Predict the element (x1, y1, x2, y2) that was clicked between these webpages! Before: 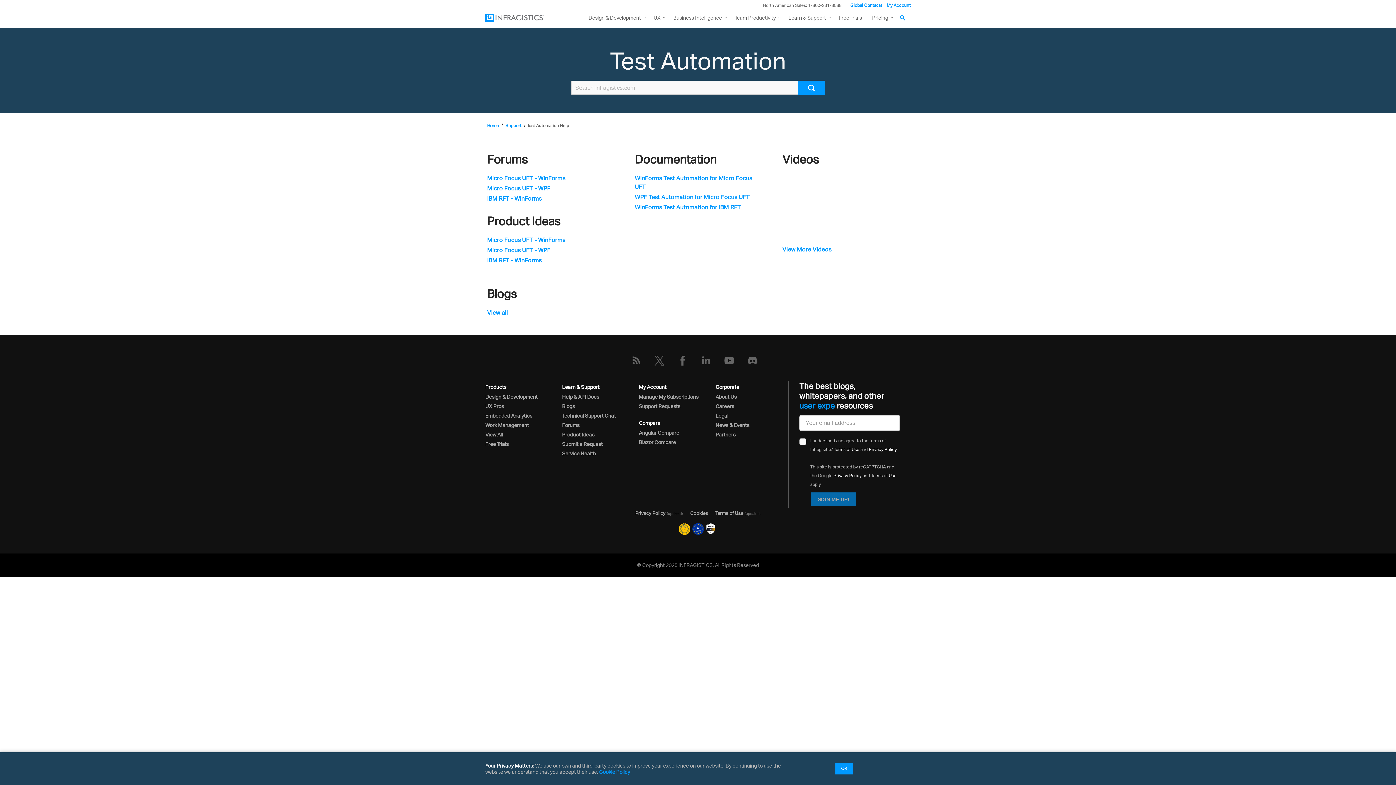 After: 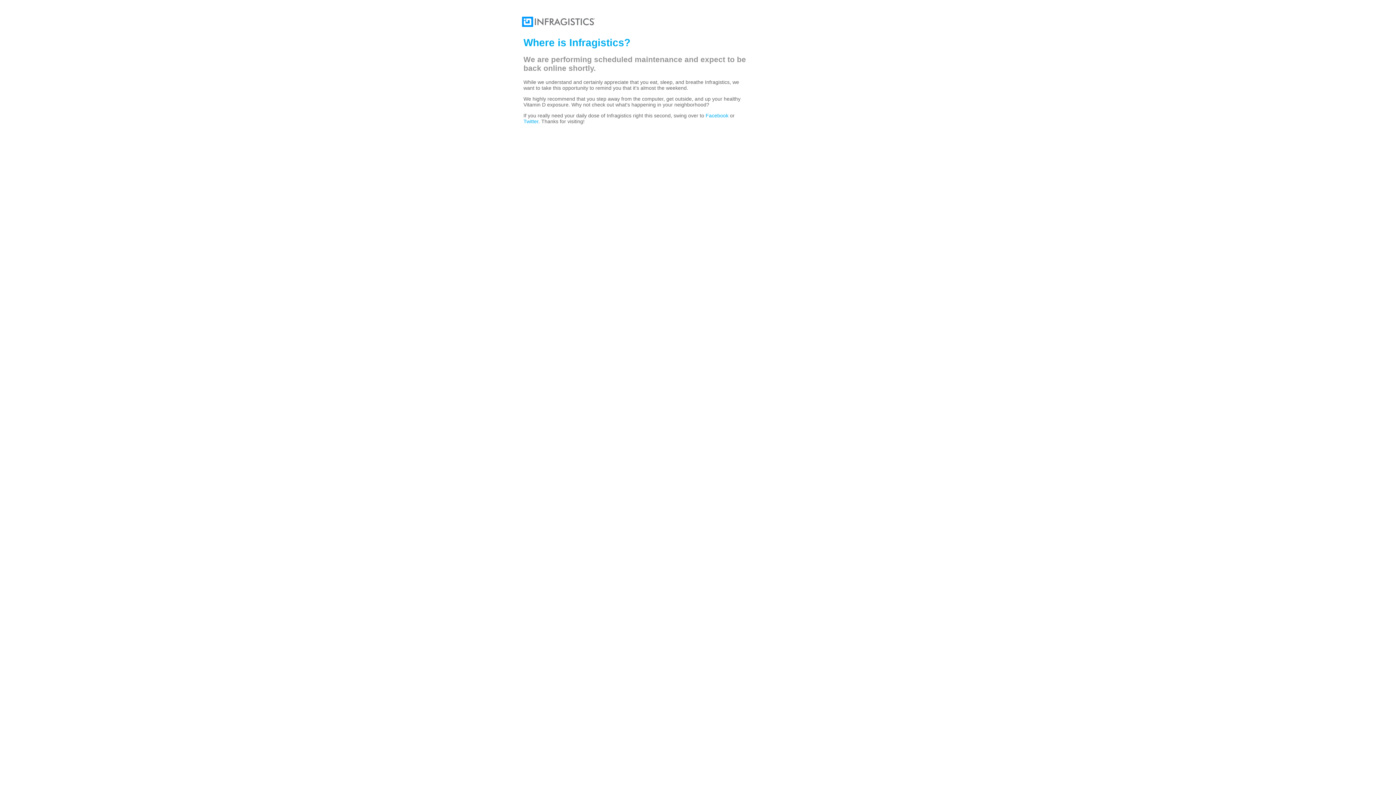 Action: bbox: (487, 256, 541, 264) label: IBM RFT - WinForms